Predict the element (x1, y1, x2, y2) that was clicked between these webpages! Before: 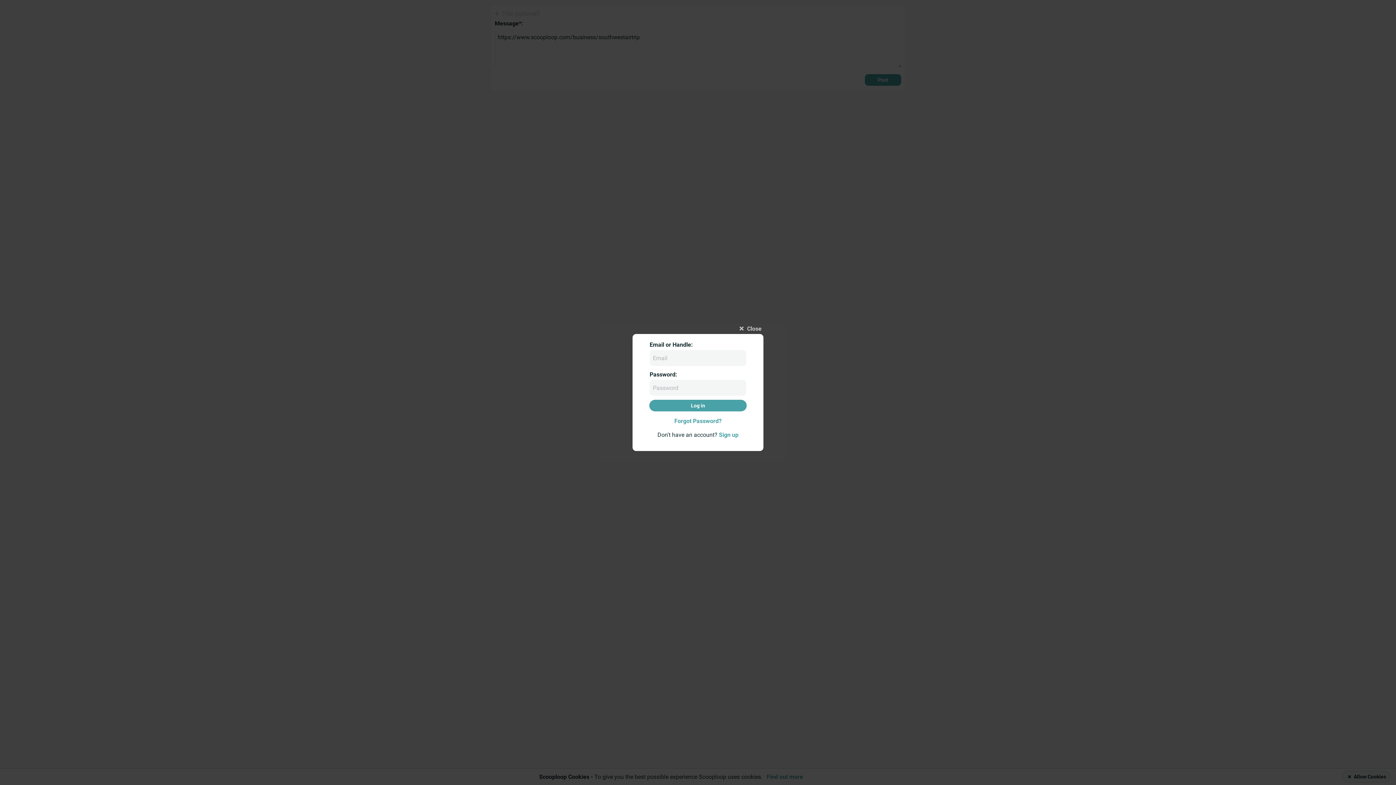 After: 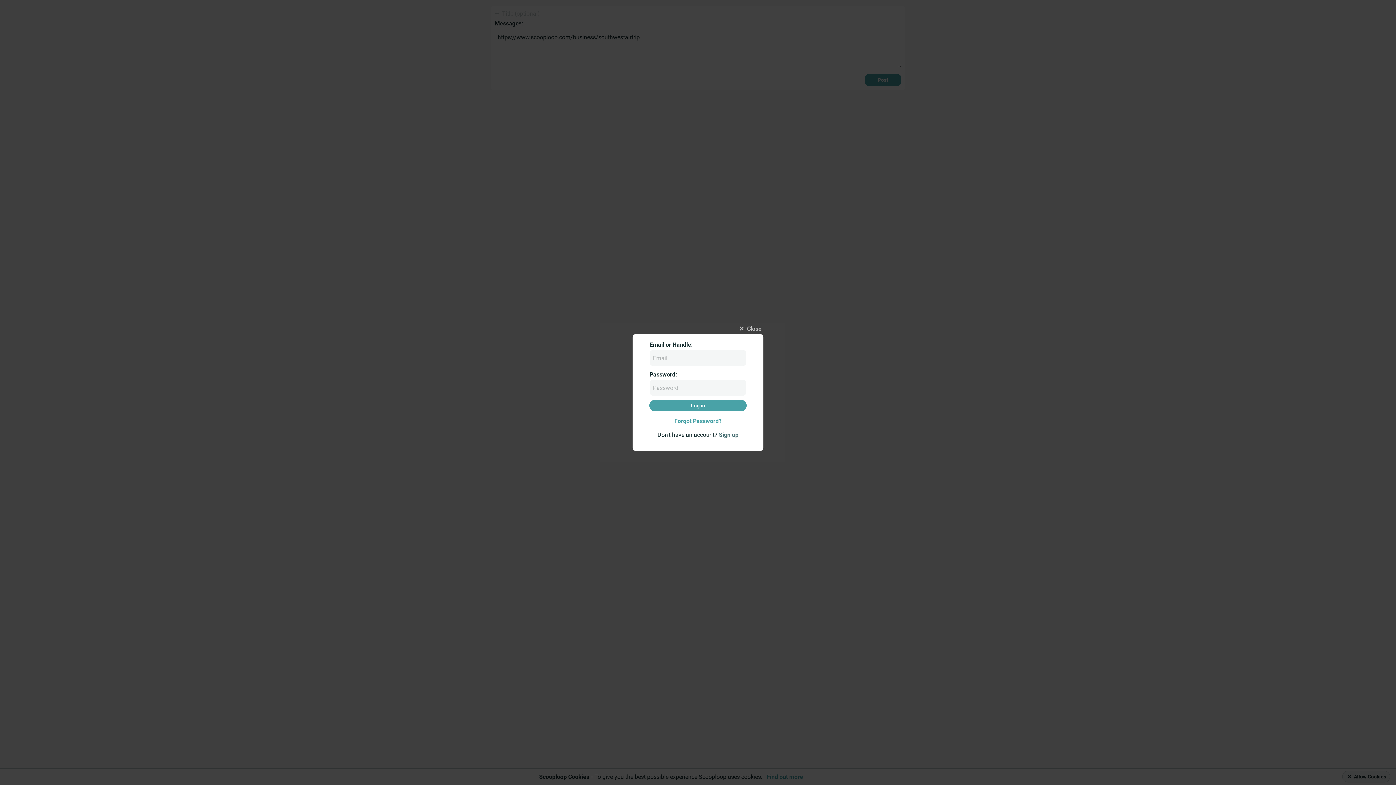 Action: bbox: (719, 431, 738, 438) label: Sign up